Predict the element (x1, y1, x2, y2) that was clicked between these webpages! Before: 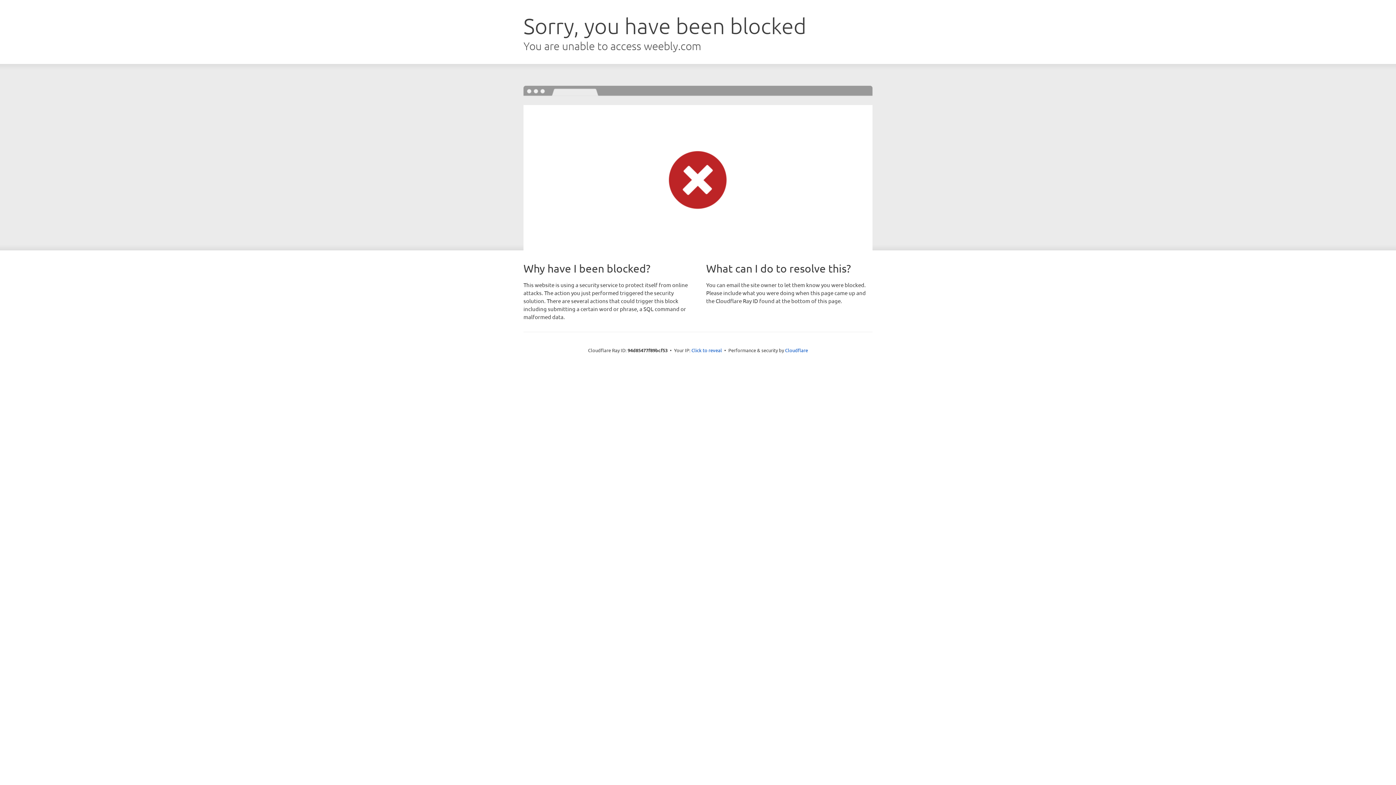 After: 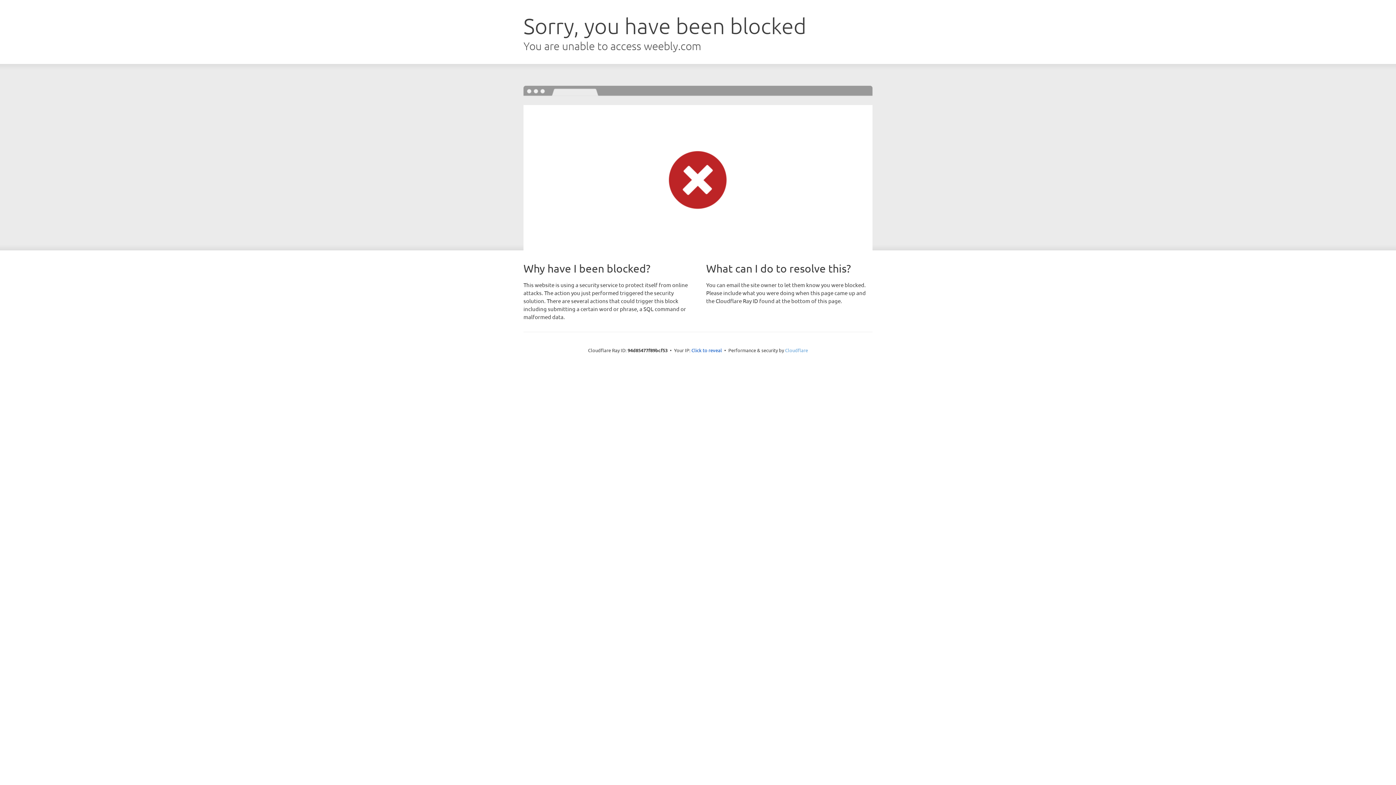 Action: bbox: (785, 347, 808, 353) label: Cloudflare